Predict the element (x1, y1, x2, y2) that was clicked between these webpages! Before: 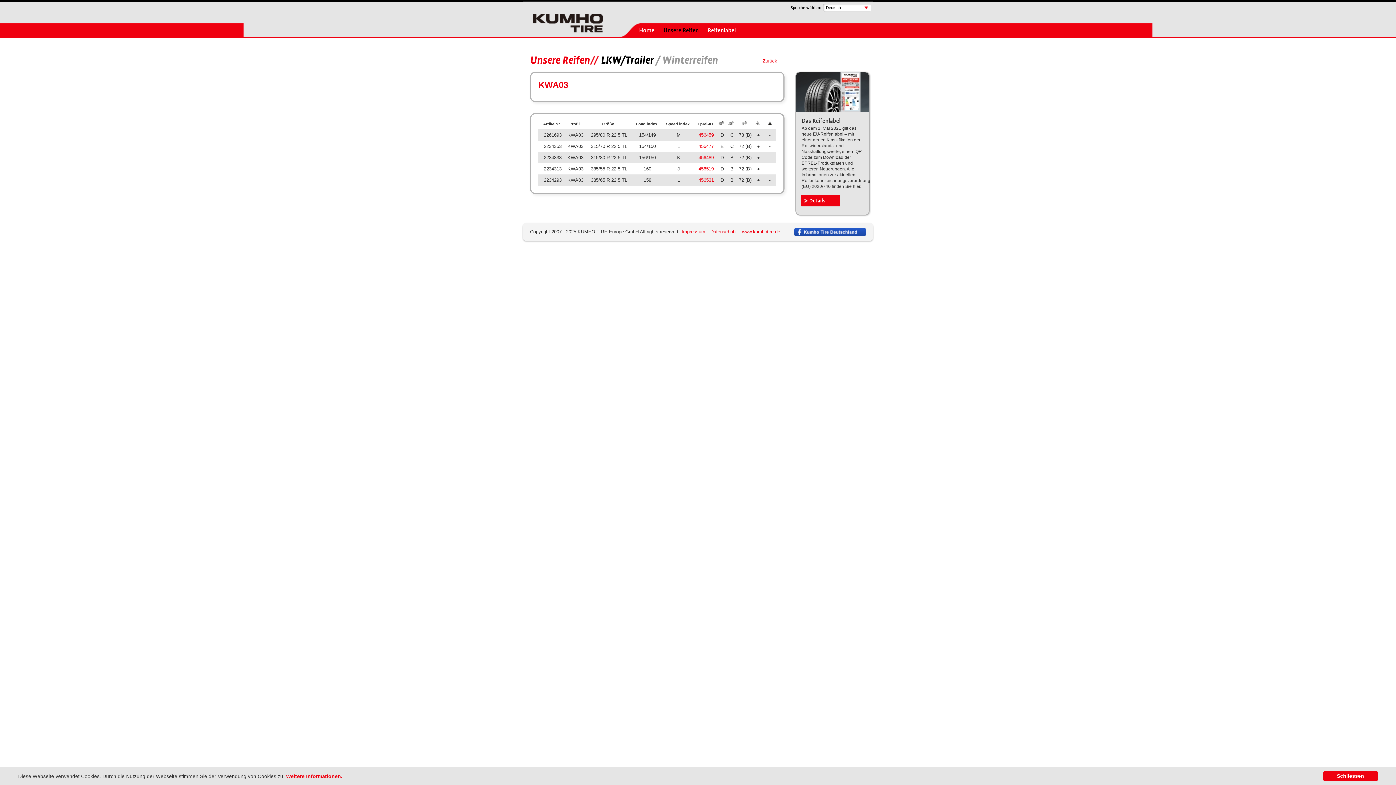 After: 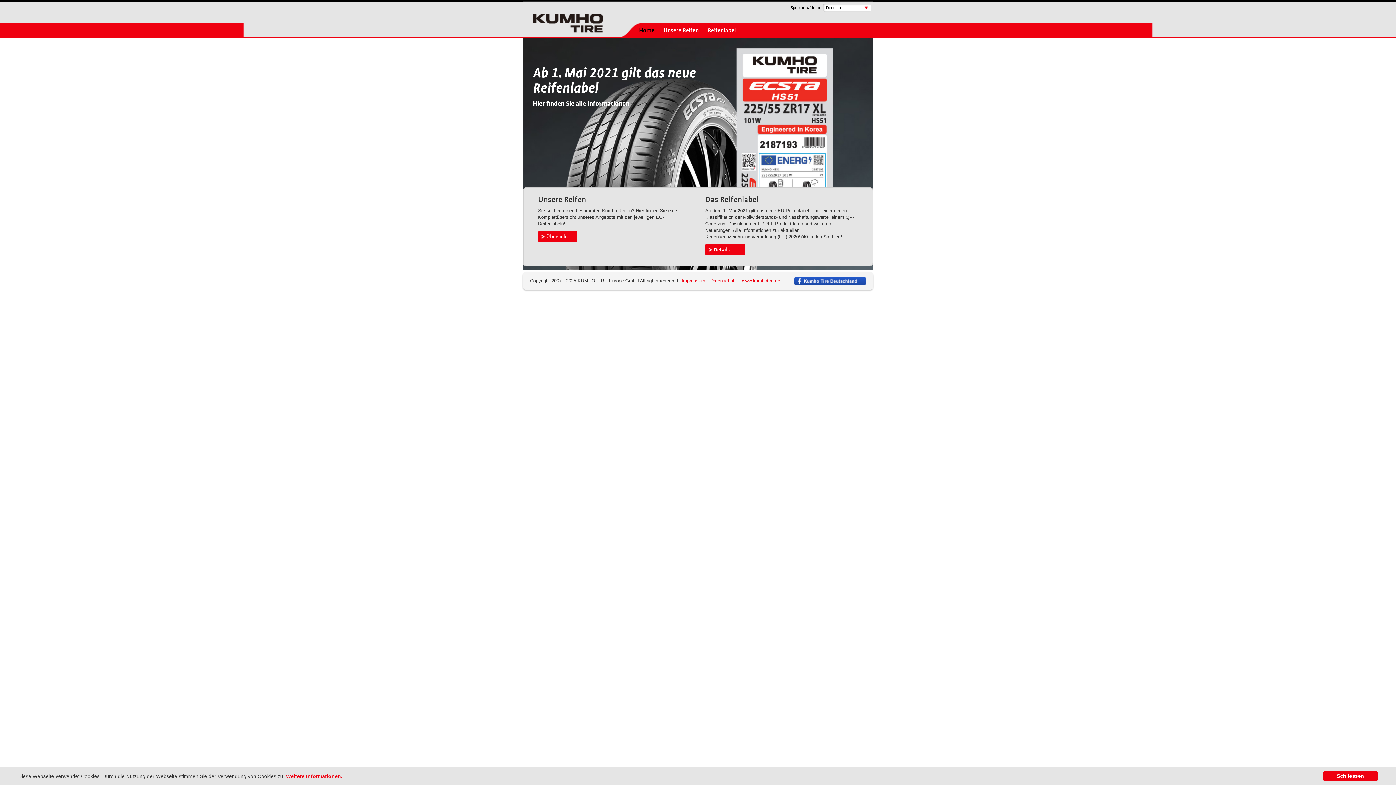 Action: label:   bbox: (532, 9, 599, 31)